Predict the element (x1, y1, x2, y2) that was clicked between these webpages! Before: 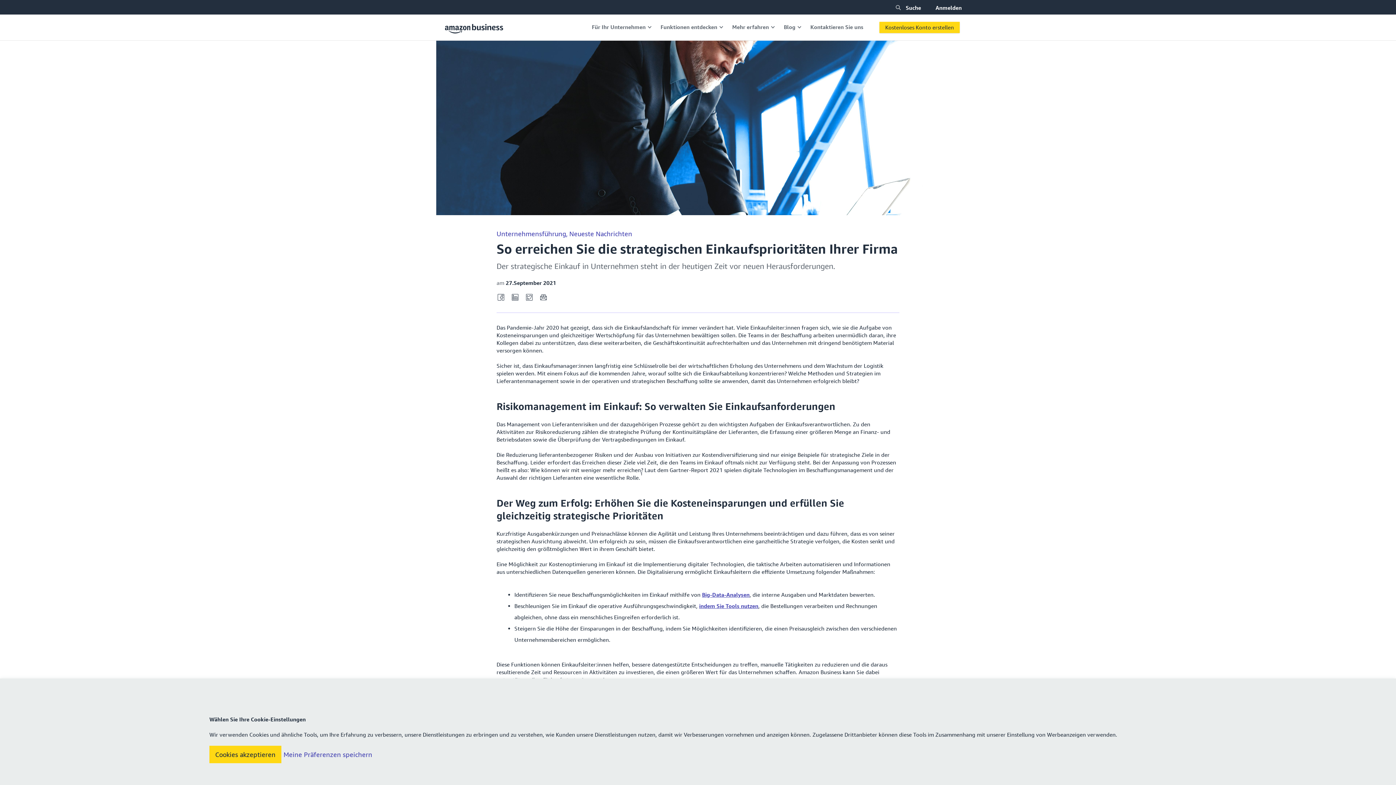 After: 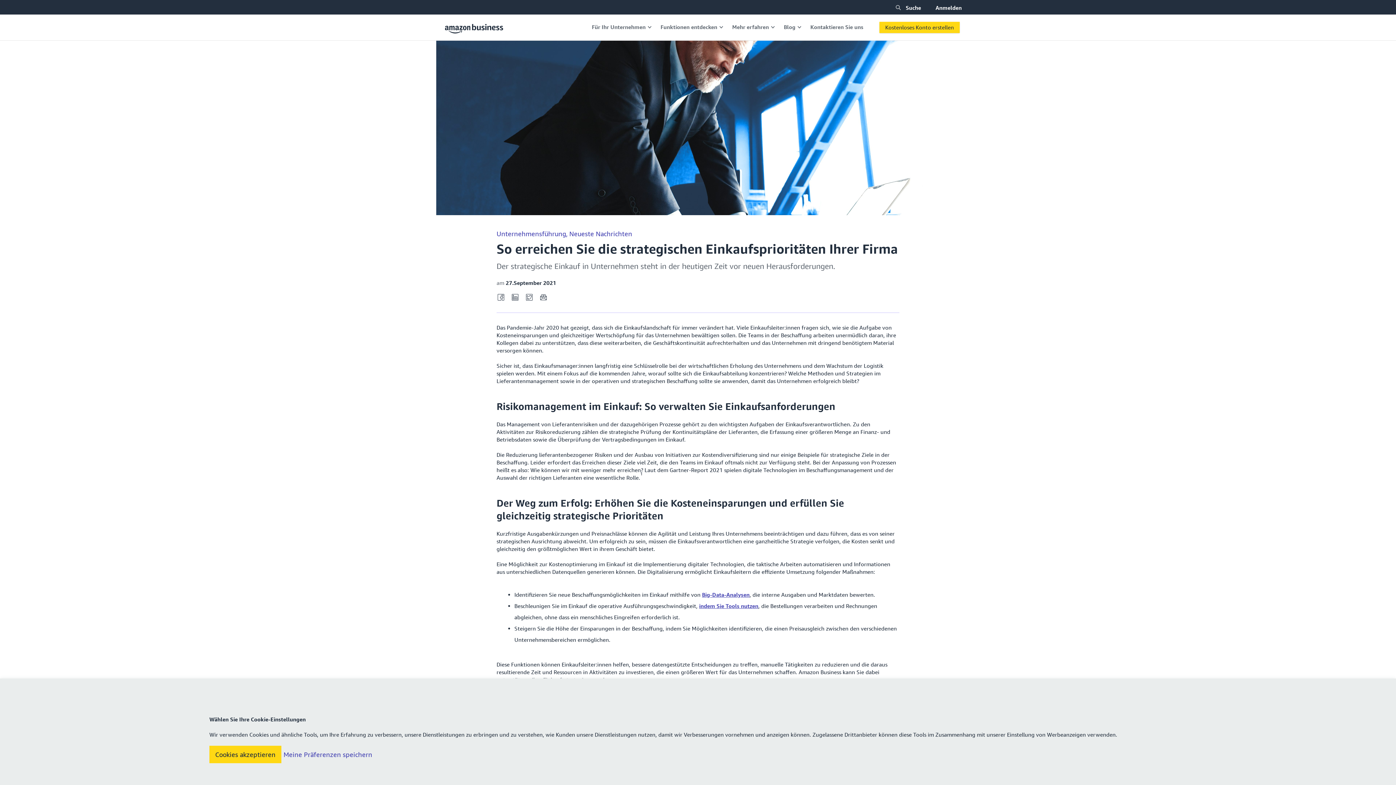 Action: bbox: (525, 293, 533, 300)